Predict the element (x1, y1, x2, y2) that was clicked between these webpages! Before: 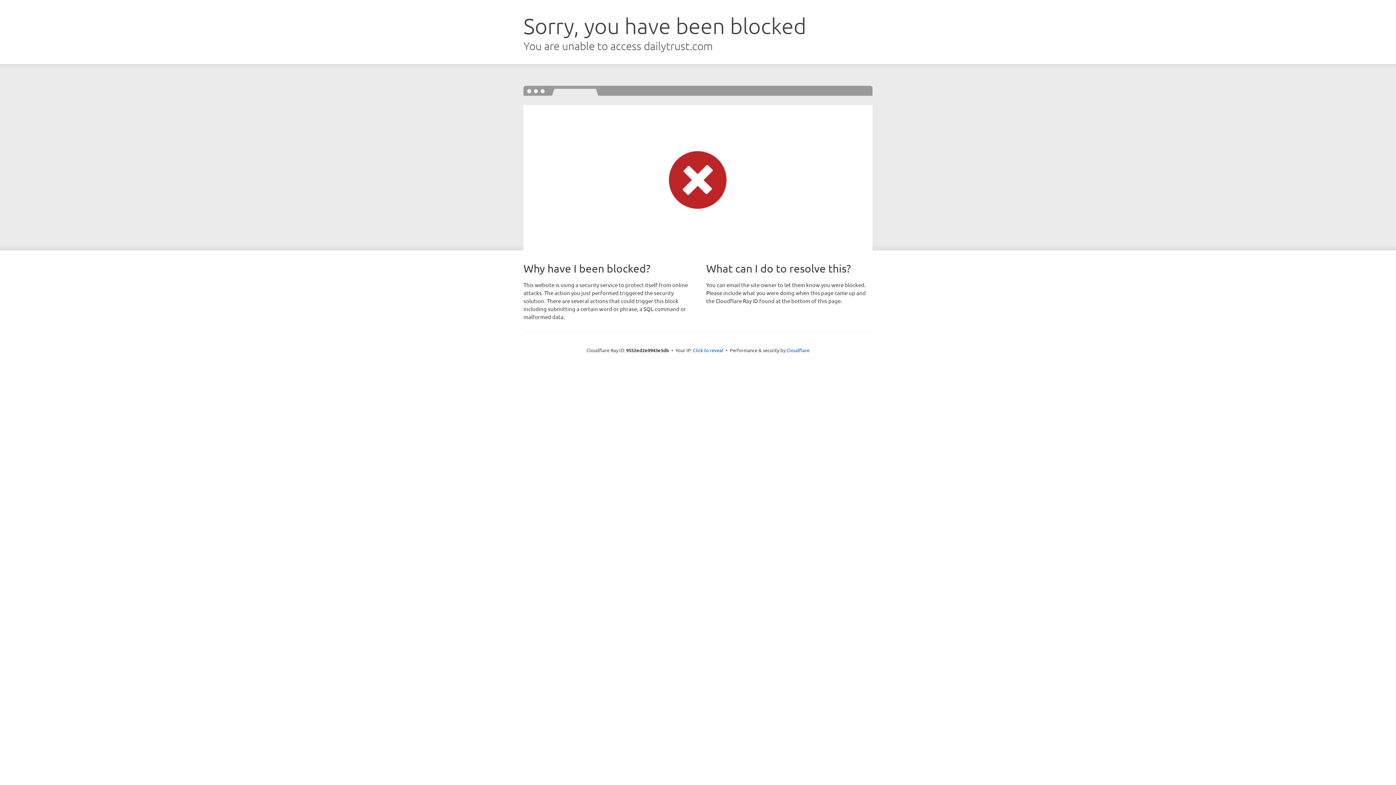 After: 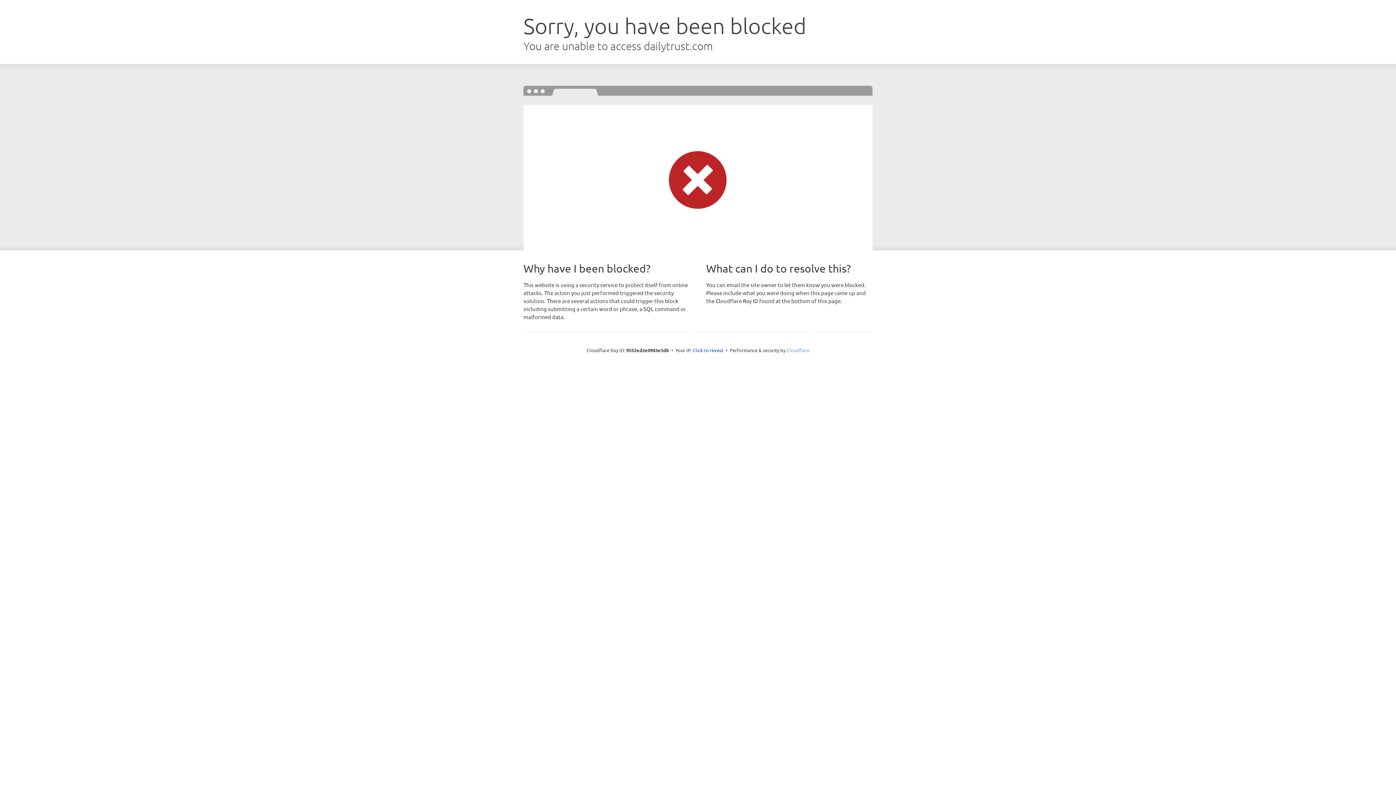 Action: label: Cloudflare bbox: (786, 347, 809, 353)